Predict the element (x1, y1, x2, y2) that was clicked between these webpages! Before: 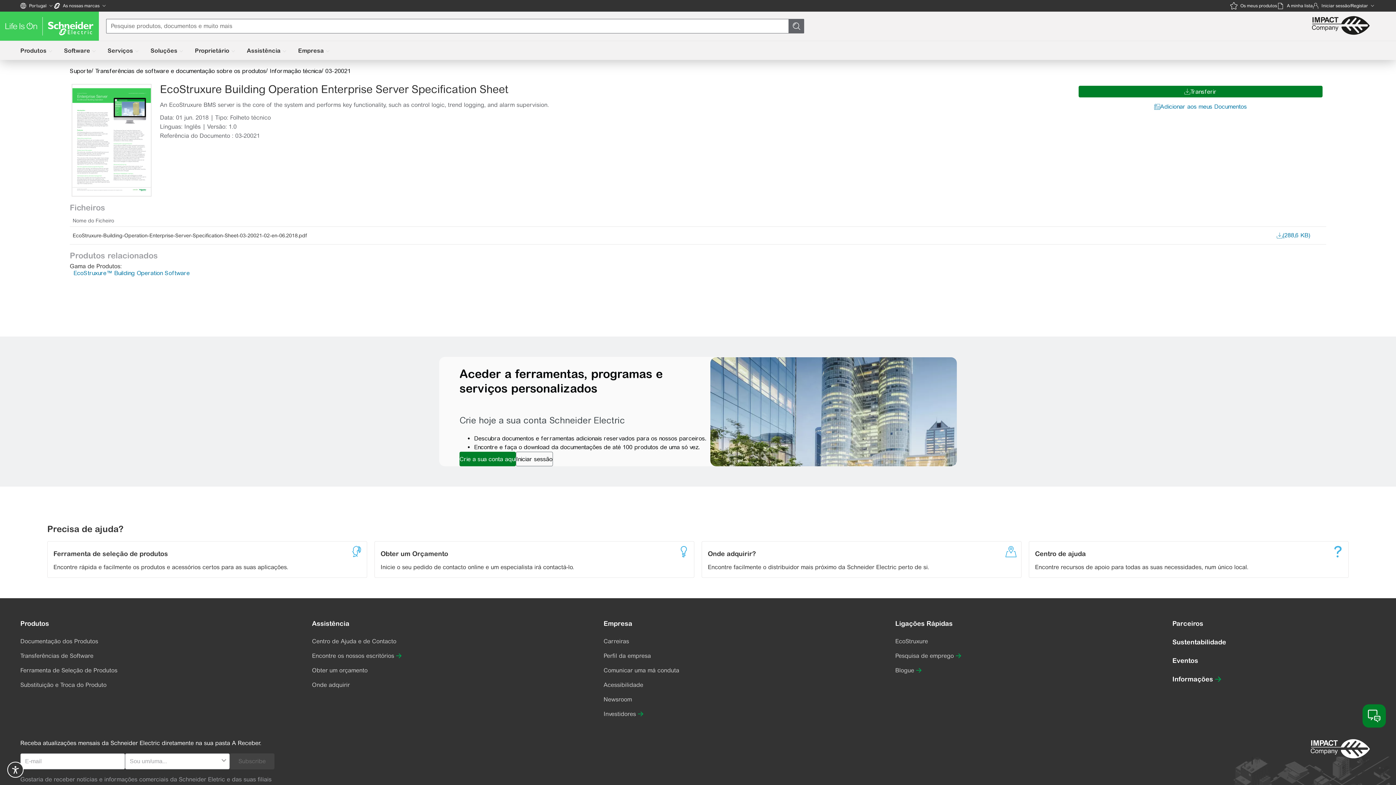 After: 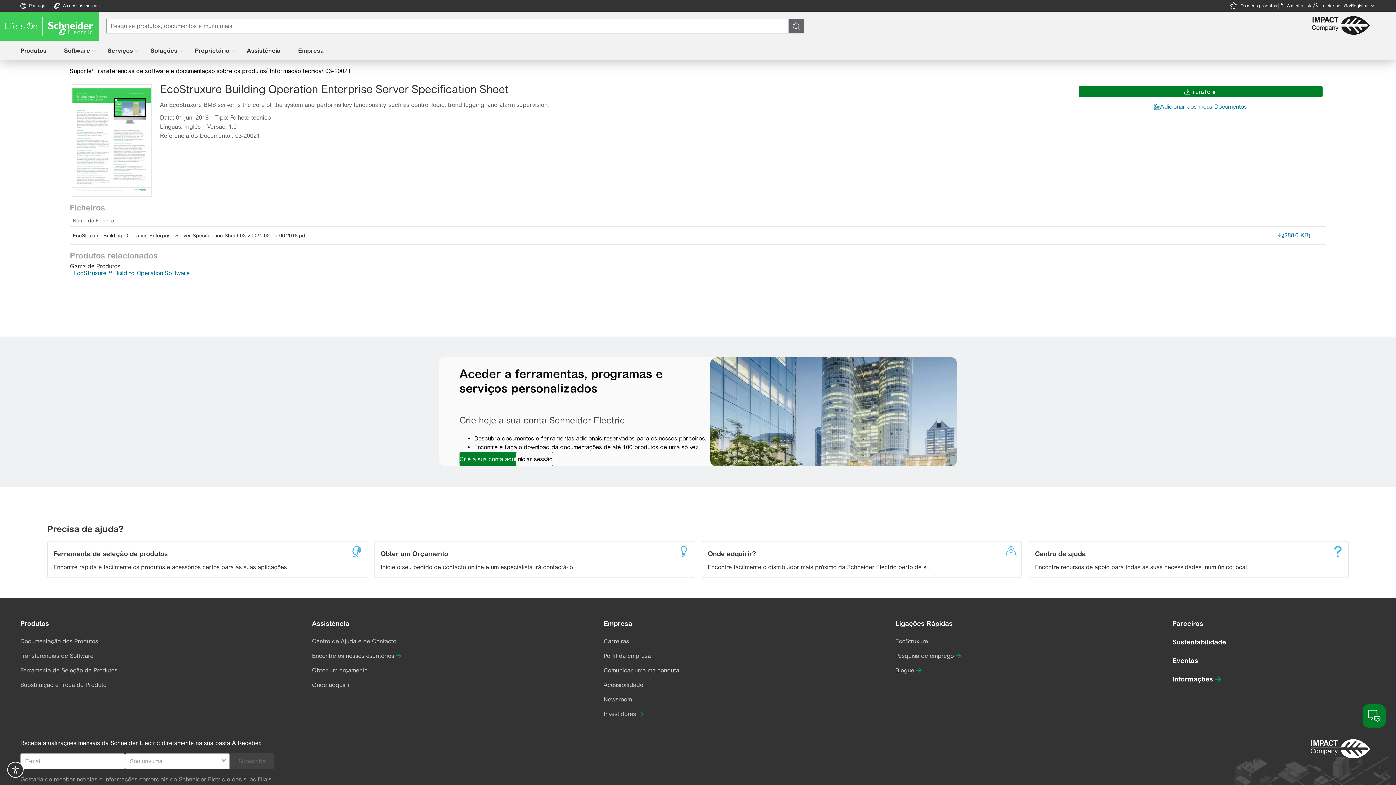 Action: bbox: (895, 666, 922, 675) label: Blogue
 Abre numa nova janela